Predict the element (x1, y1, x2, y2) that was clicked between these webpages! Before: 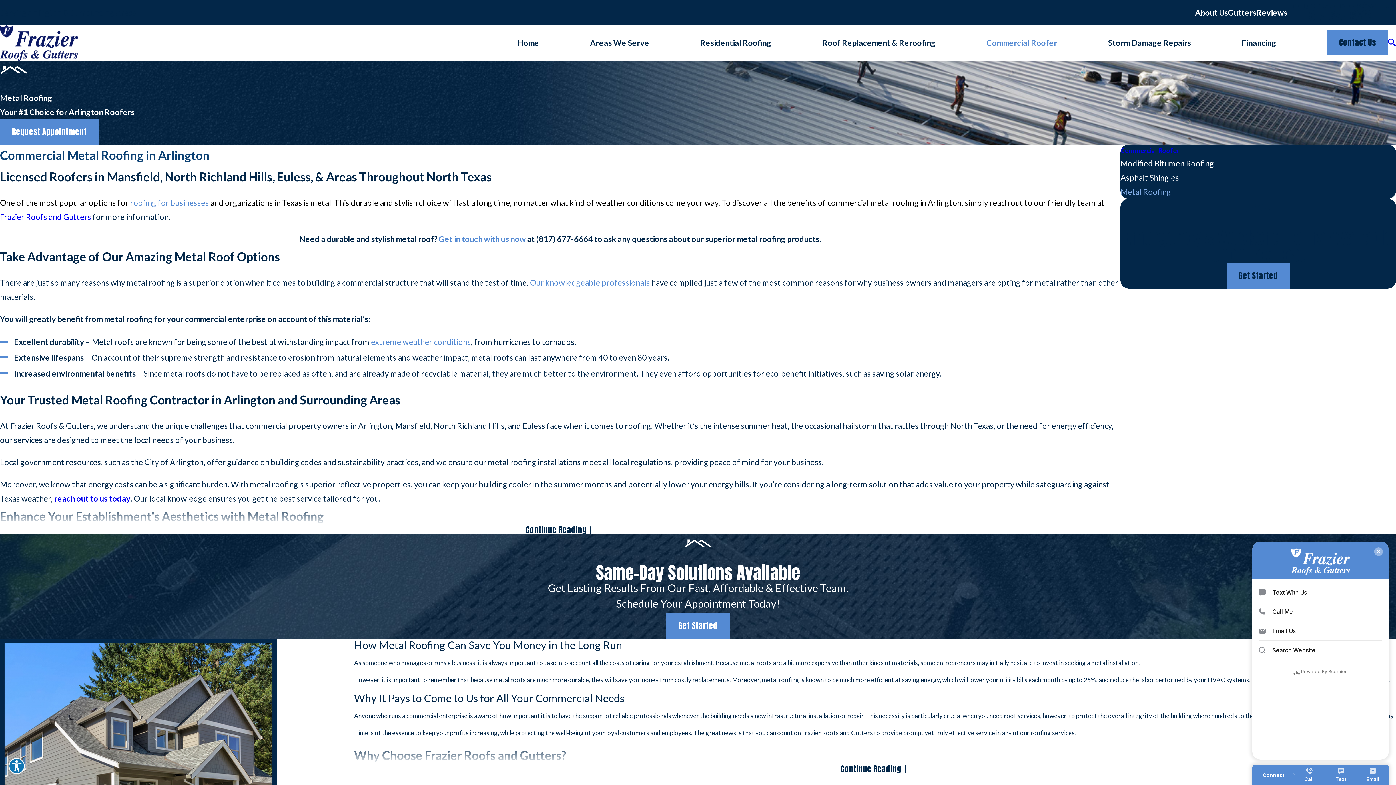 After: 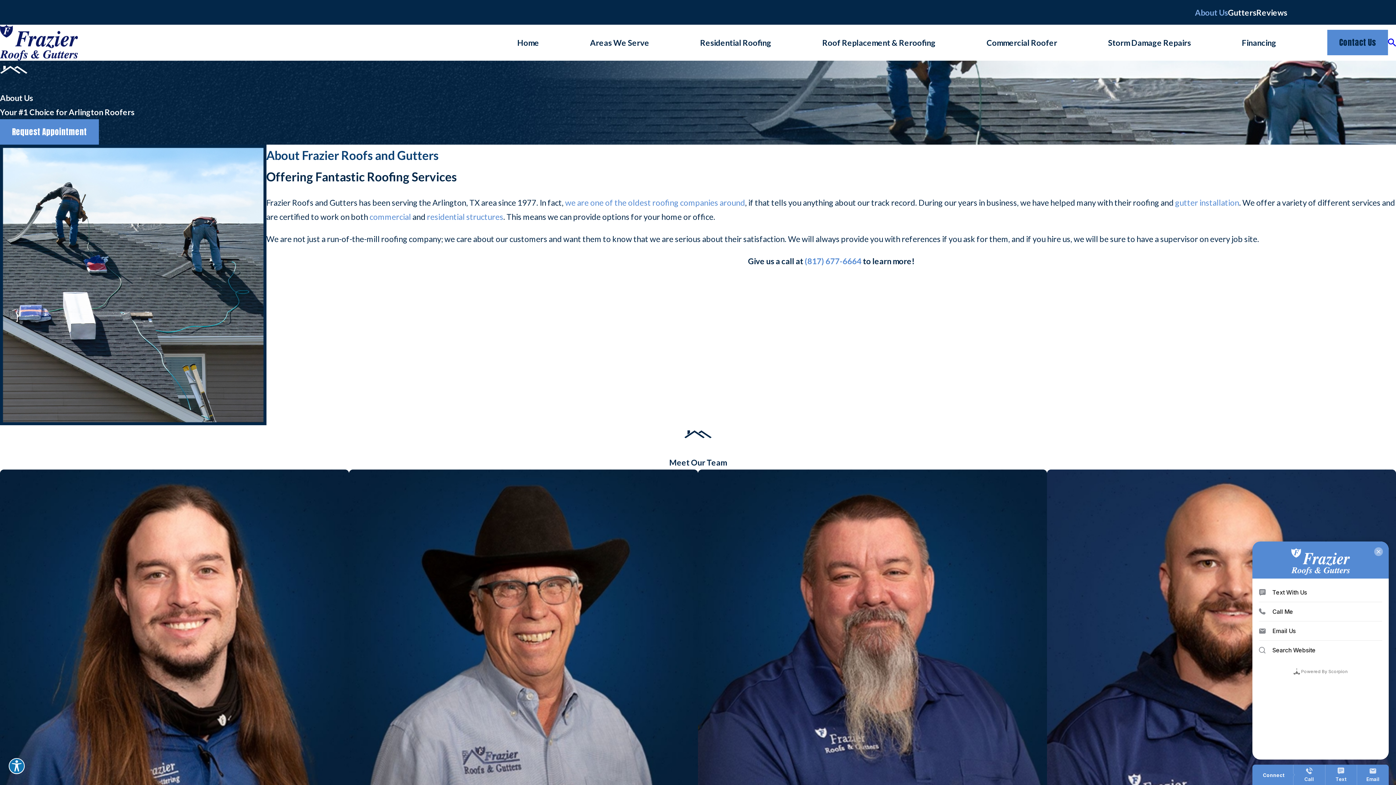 Action: label: About Us bbox: (1195, 7, 1228, 17)